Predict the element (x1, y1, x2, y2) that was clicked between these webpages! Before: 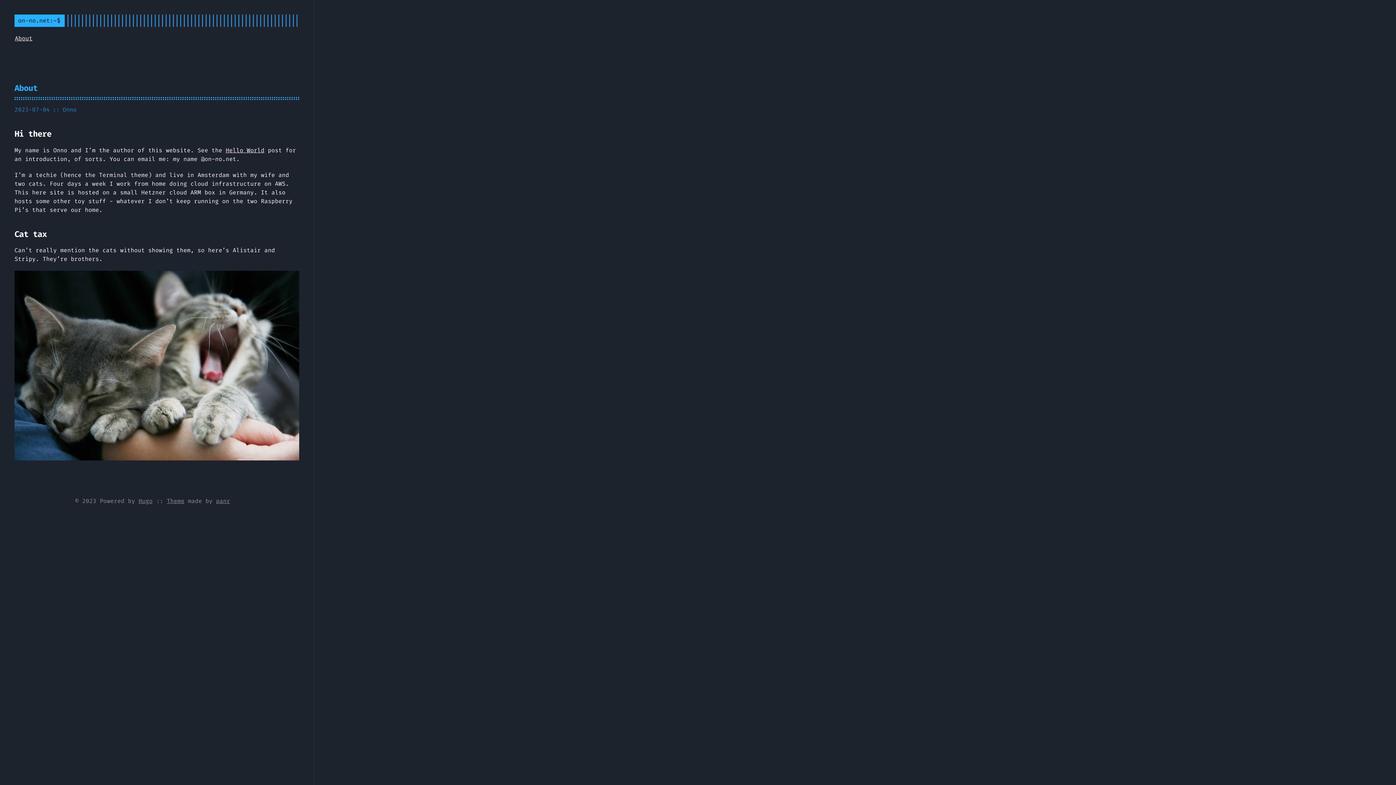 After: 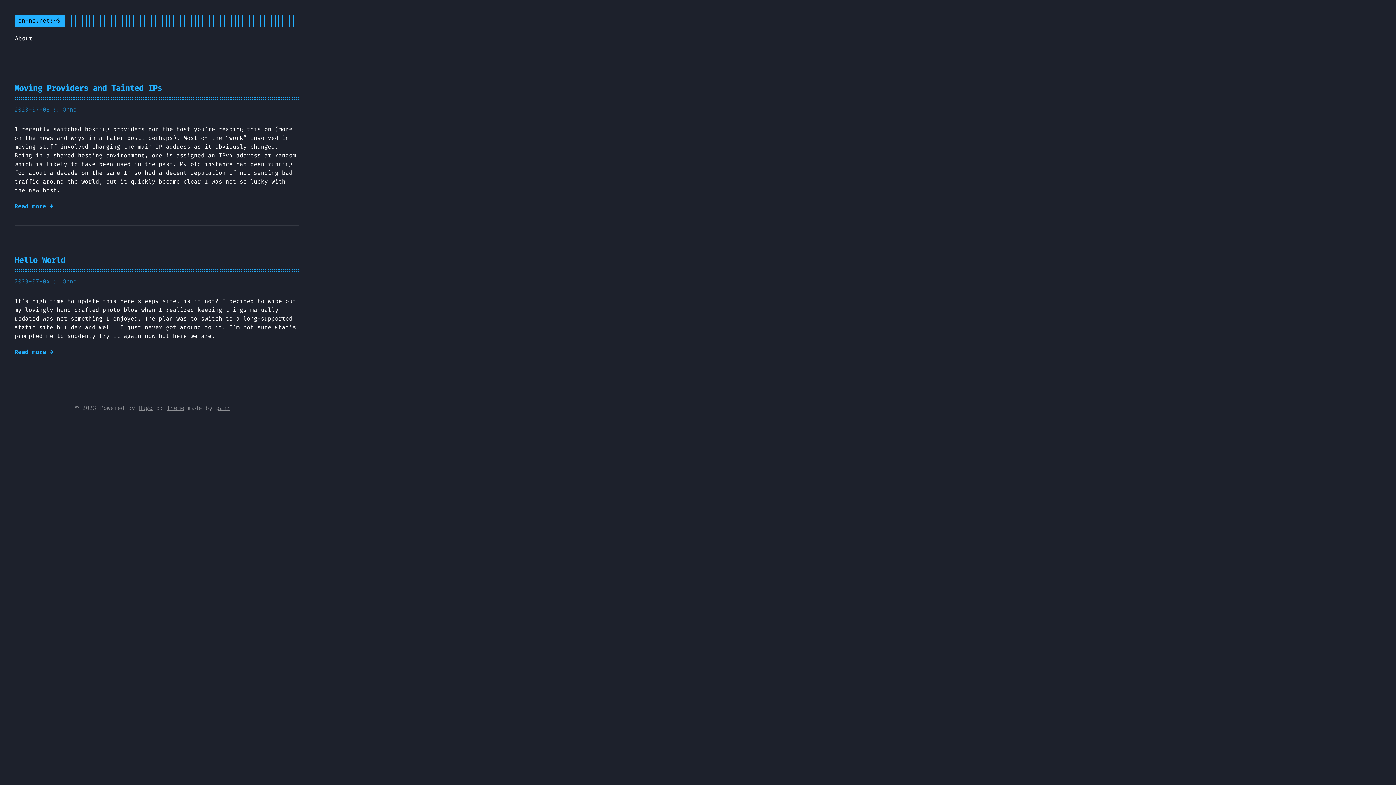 Action: bbox: (14, 14, 64, 26) label: on-no.net:~$